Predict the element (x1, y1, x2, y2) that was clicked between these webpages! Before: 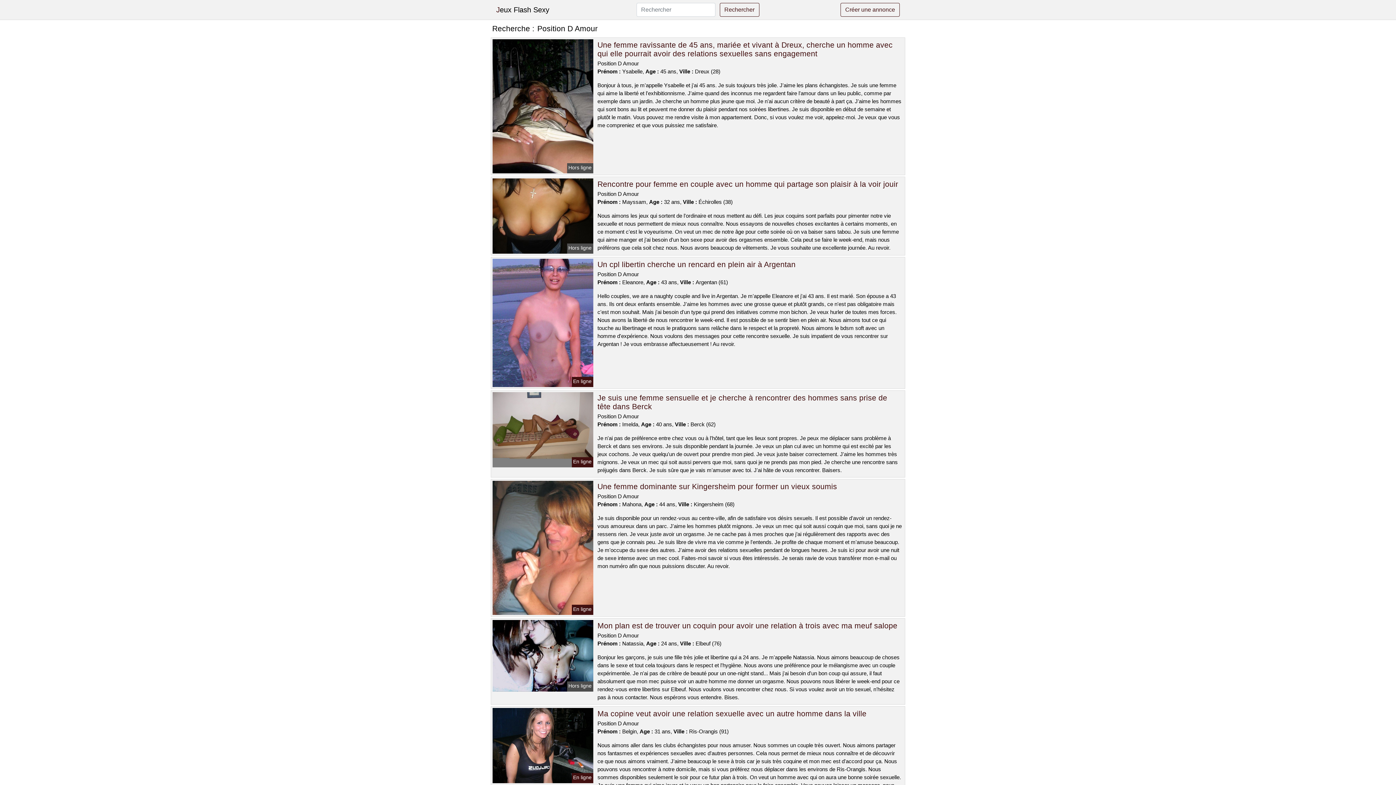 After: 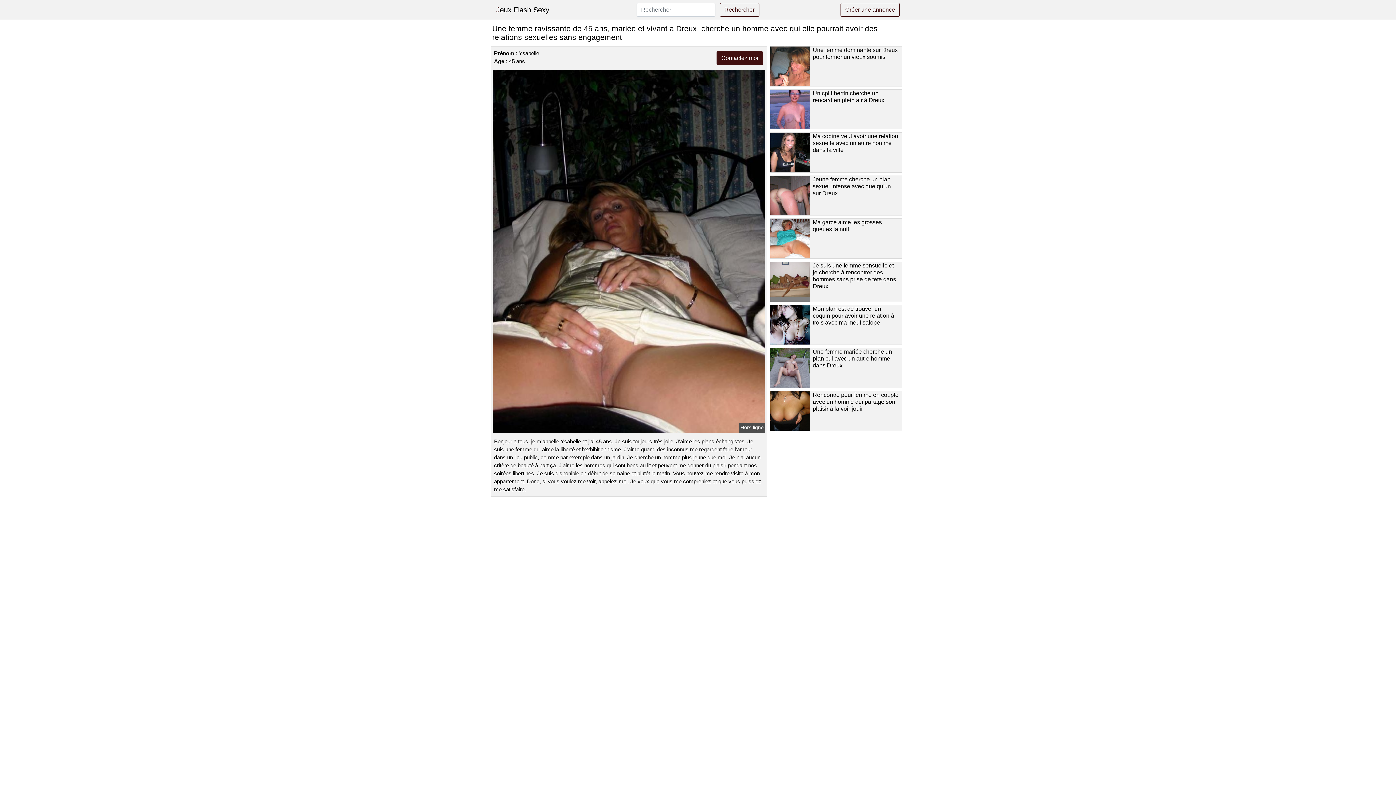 Action: bbox: (491, 102, 594, 108)